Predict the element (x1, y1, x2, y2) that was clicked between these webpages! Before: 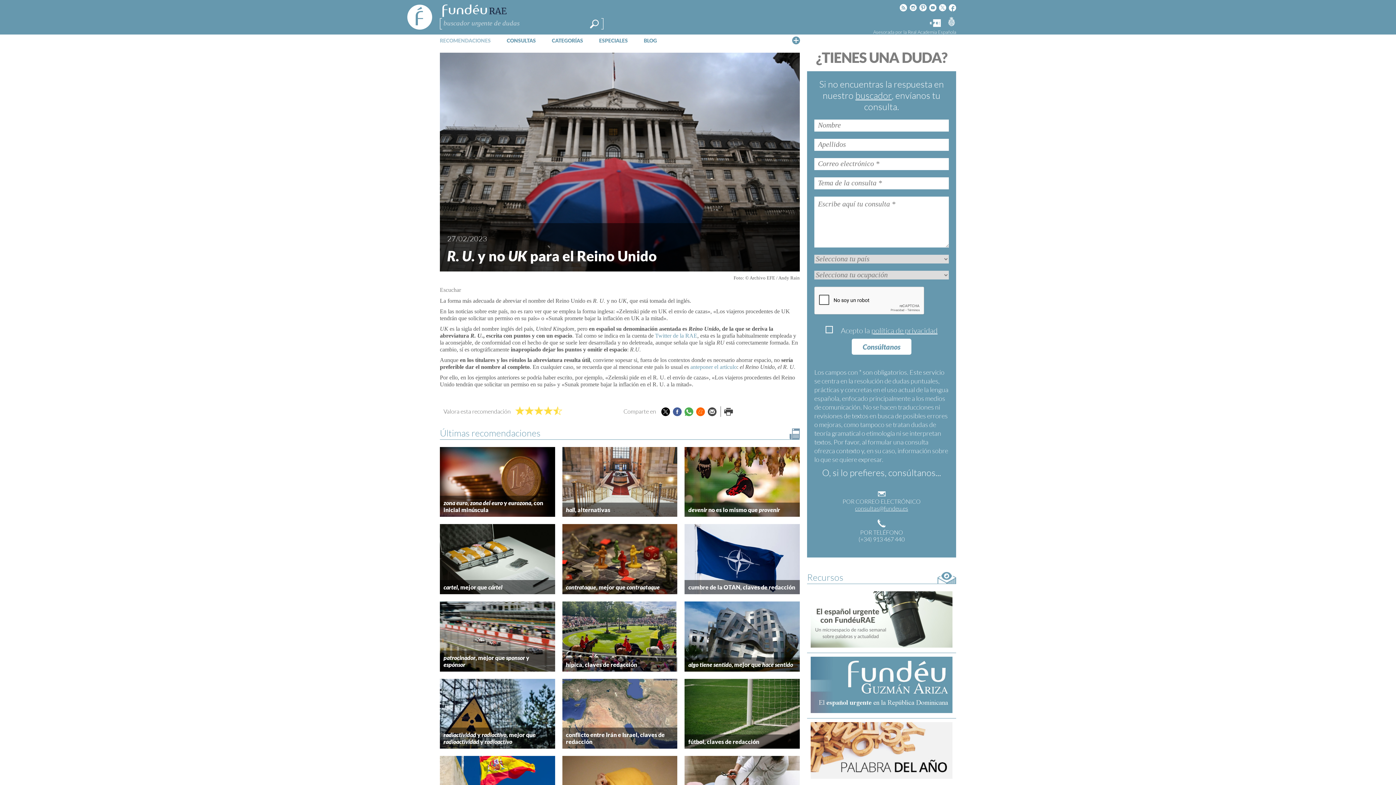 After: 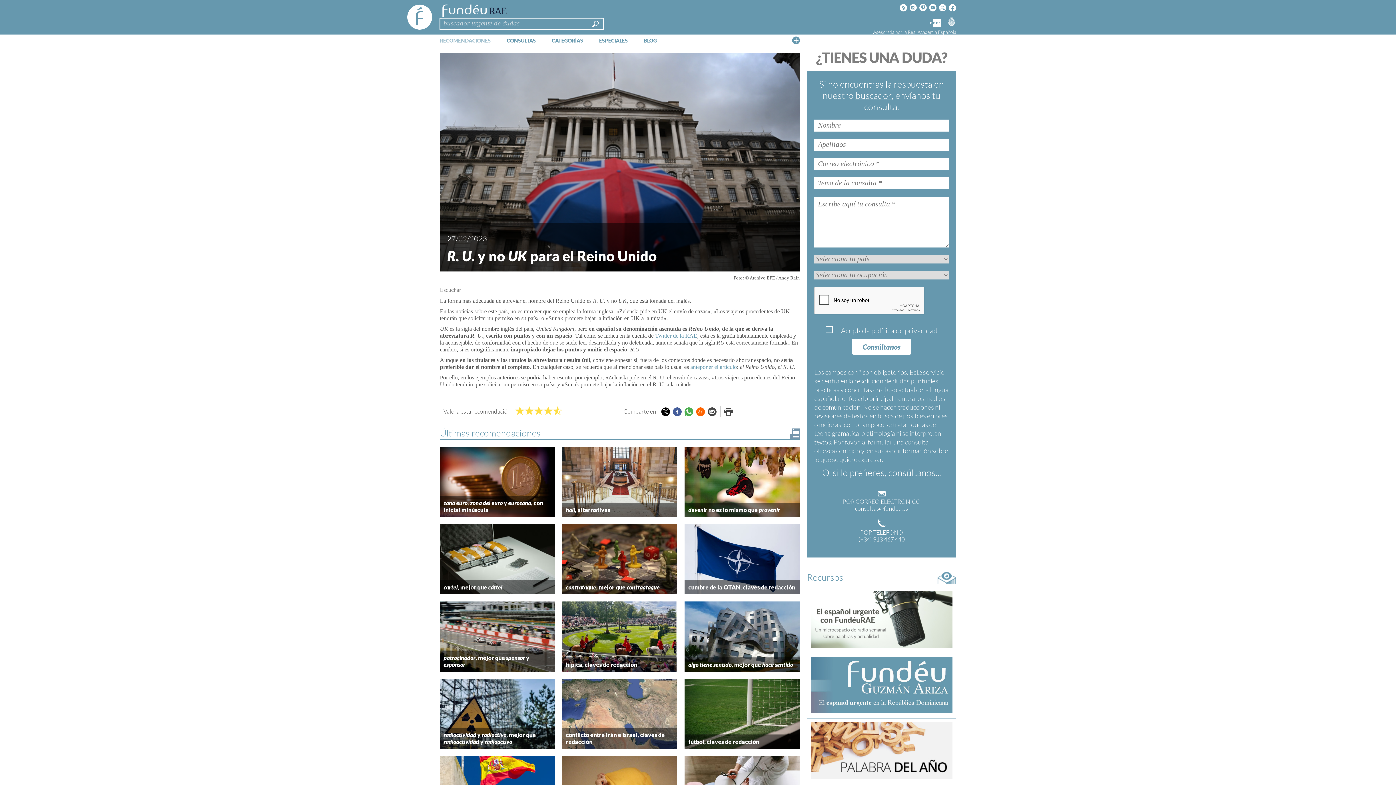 Action: label: Buscar bbox: (590, 18, 598, 29)